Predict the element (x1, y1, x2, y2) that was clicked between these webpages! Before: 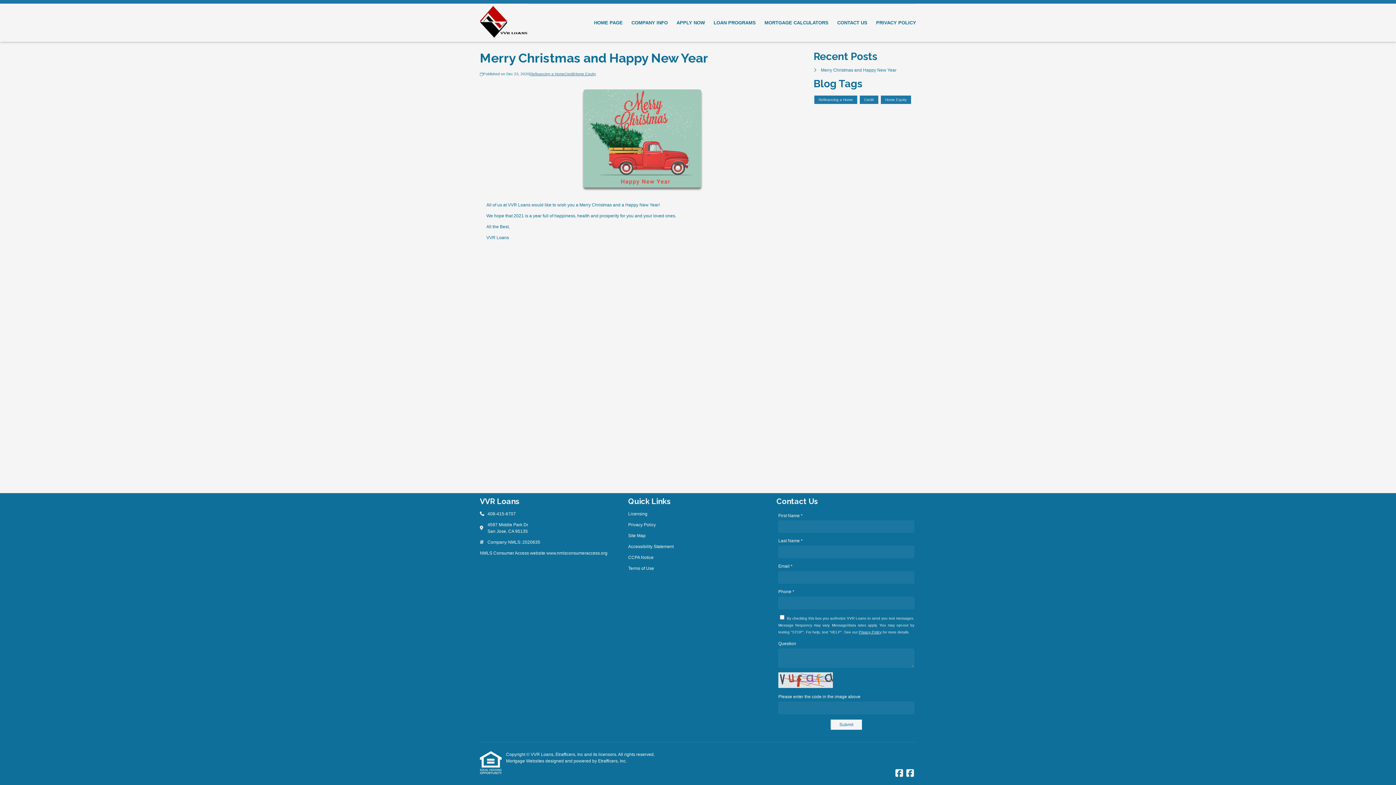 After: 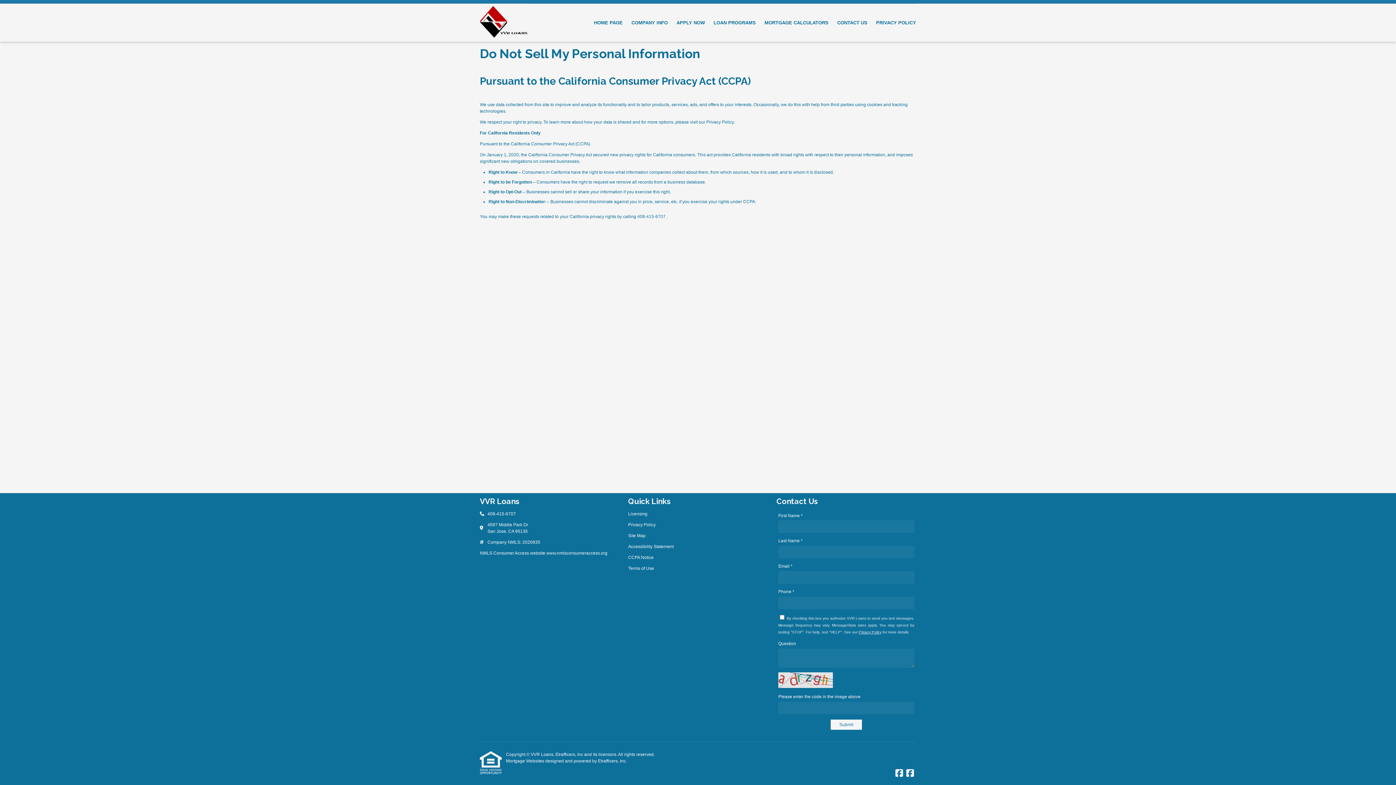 Action: label: Quick Link 5 bbox: (628, 554, 768, 560)